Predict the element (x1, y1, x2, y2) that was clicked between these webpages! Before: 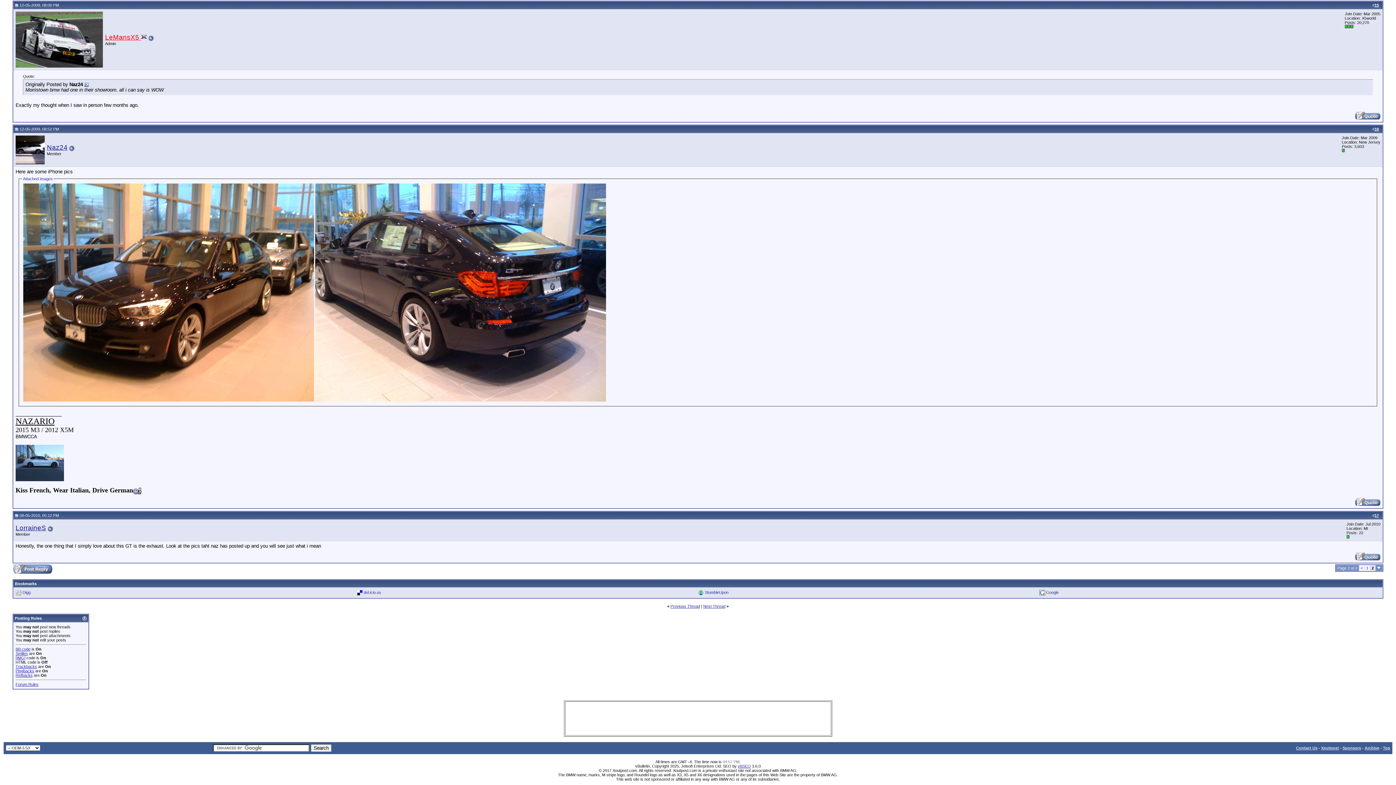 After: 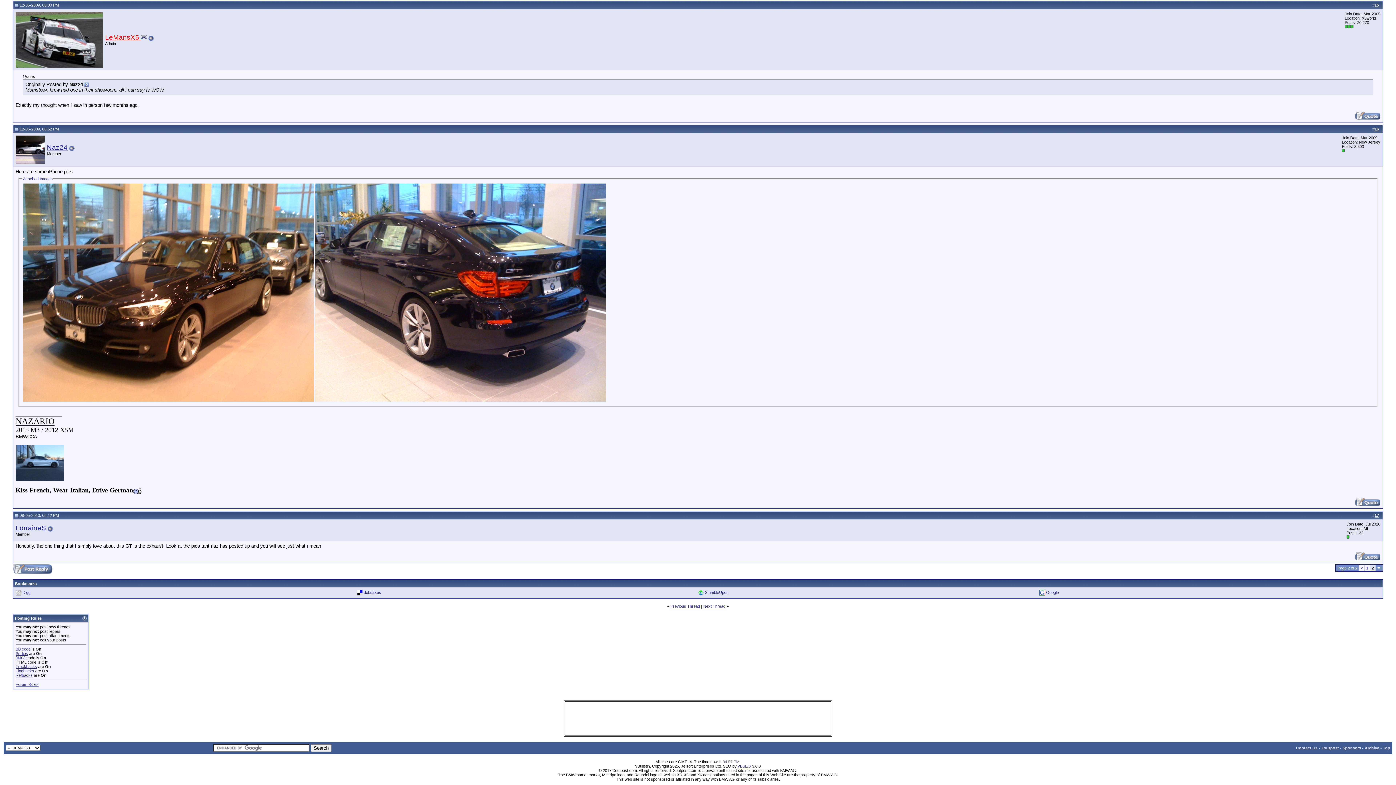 Action: bbox: (14, 2, 18, 7)